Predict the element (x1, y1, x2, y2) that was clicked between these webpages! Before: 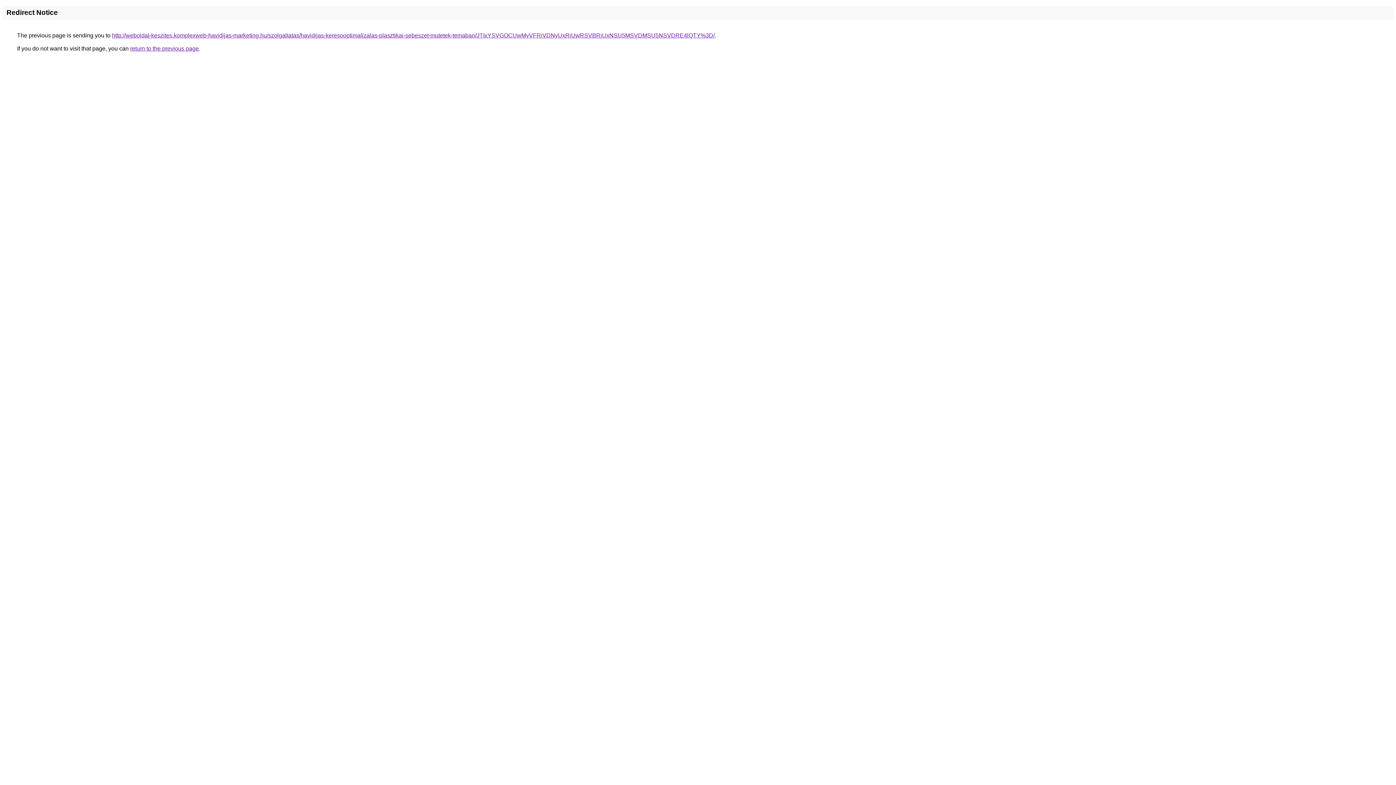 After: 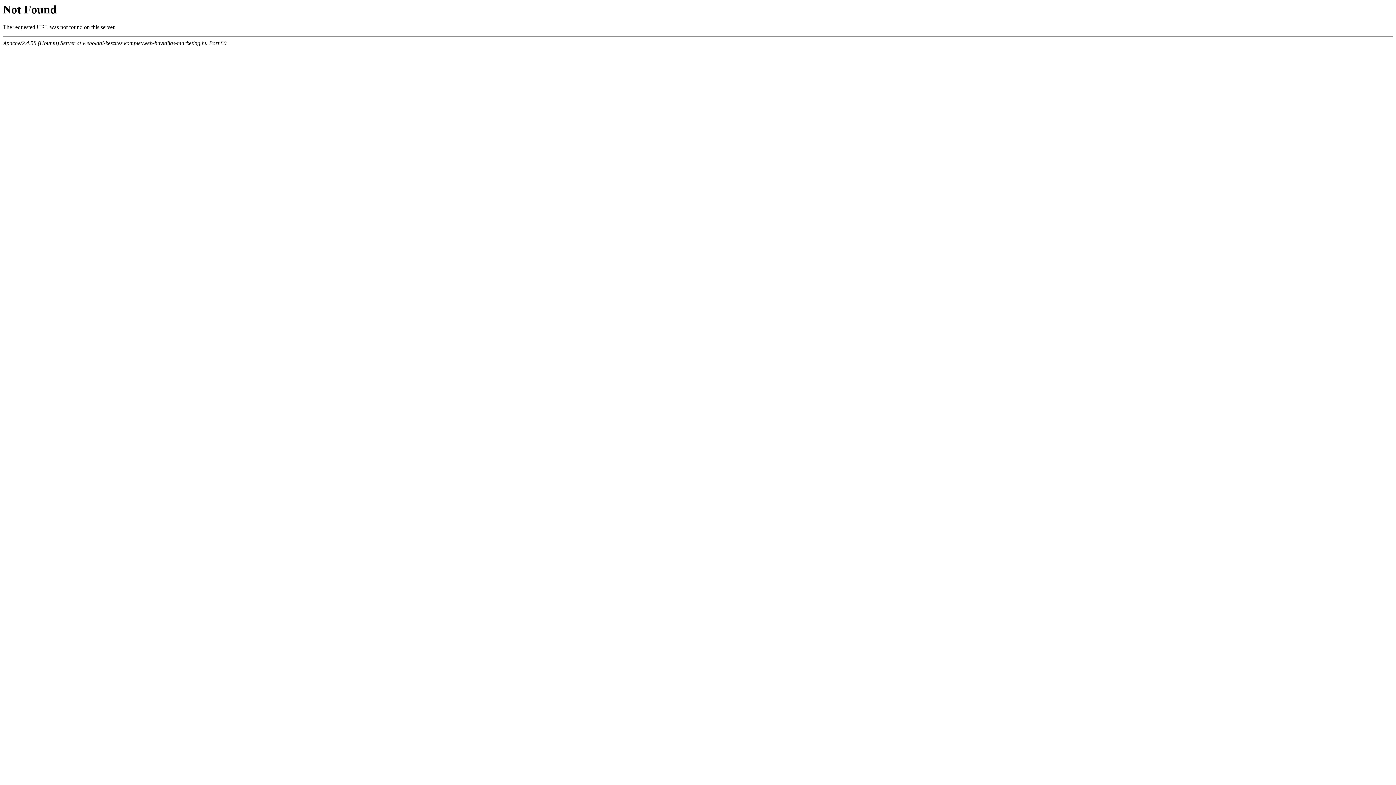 Action: bbox: (112, 32, 714, 38) label: http://weboldal-keszites.komplexweb-havidijas-marketing.hu/szolgaltatas/havidijas-keresooptimalizalas-plasztikai-sebeszet-mutetek-temaban/JTIxYSVGOCUwMyVFRiVDNyUxRiUwRSVBRiUxNSU5MSVDMSU5NSVDRE4lQTY%3D/